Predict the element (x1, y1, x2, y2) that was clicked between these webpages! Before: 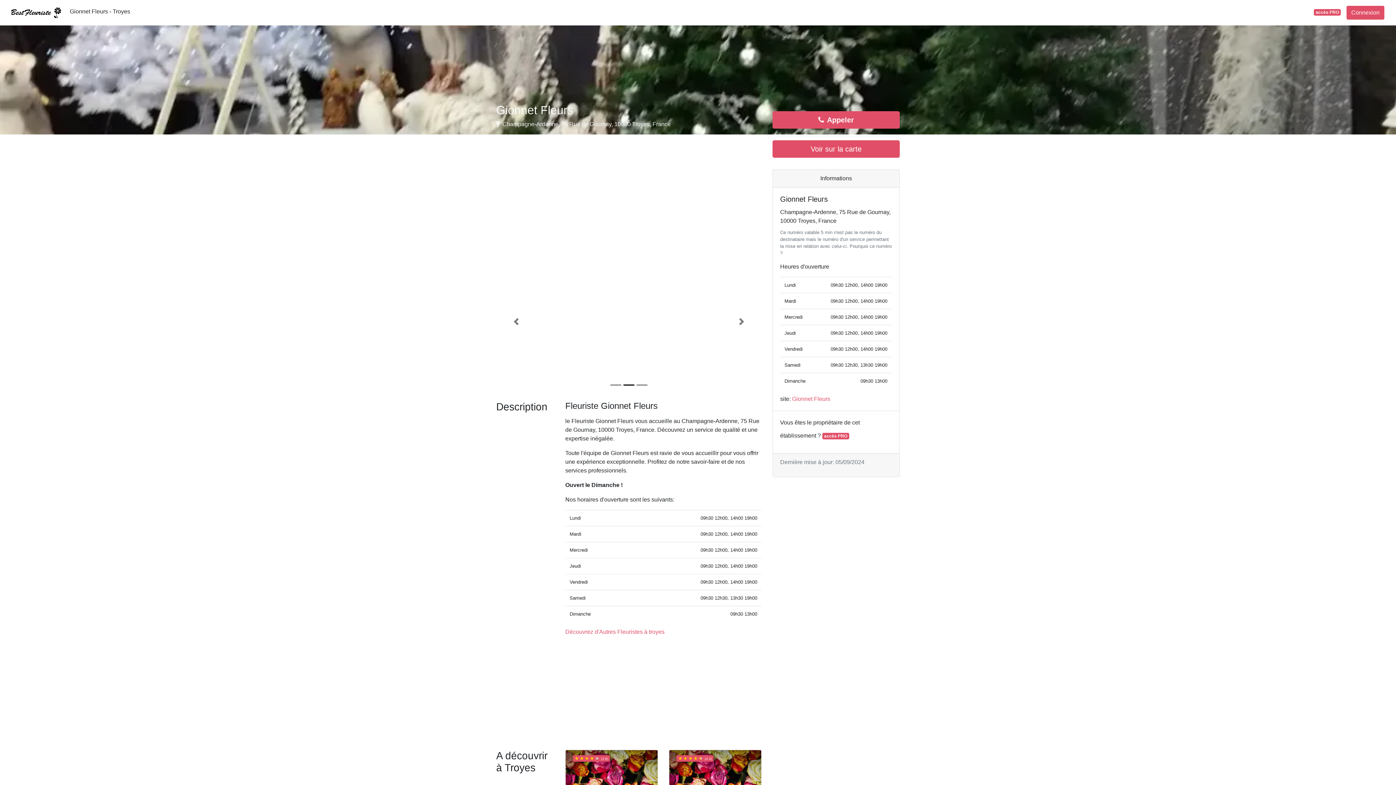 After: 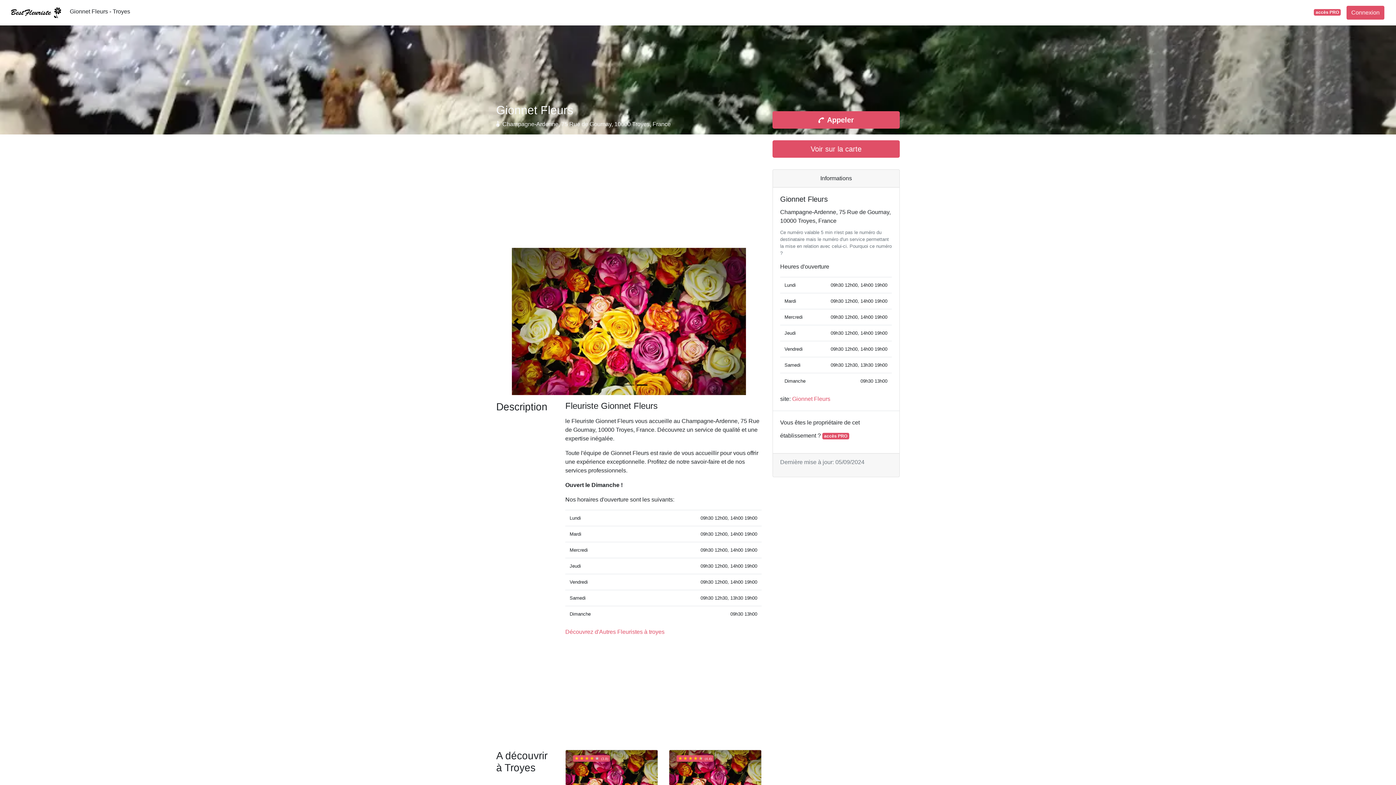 Action: bbox: (496, 248, 536, 395) label: Previous